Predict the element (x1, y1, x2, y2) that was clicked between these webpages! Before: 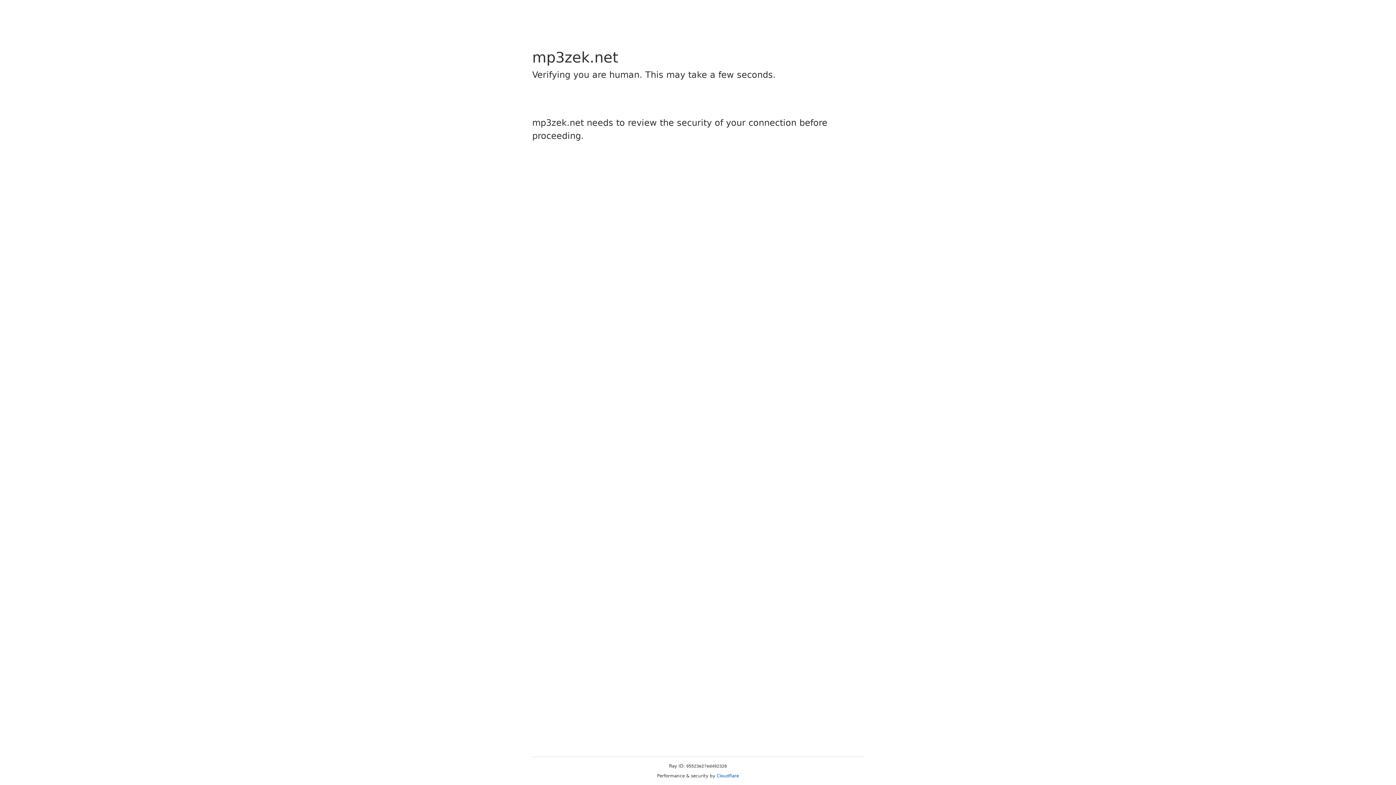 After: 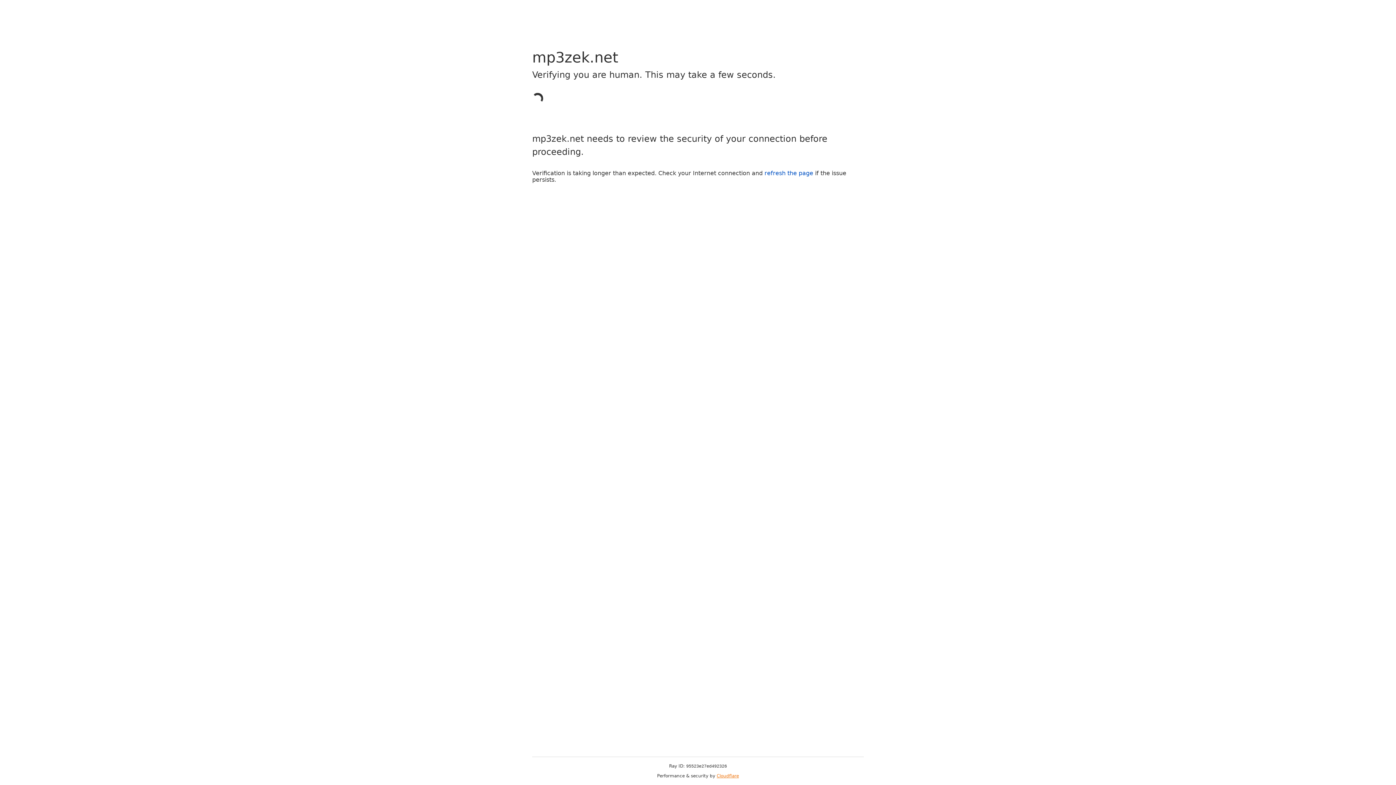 Action: bbox: (716, 773, 739, 778) label: Cloudflare